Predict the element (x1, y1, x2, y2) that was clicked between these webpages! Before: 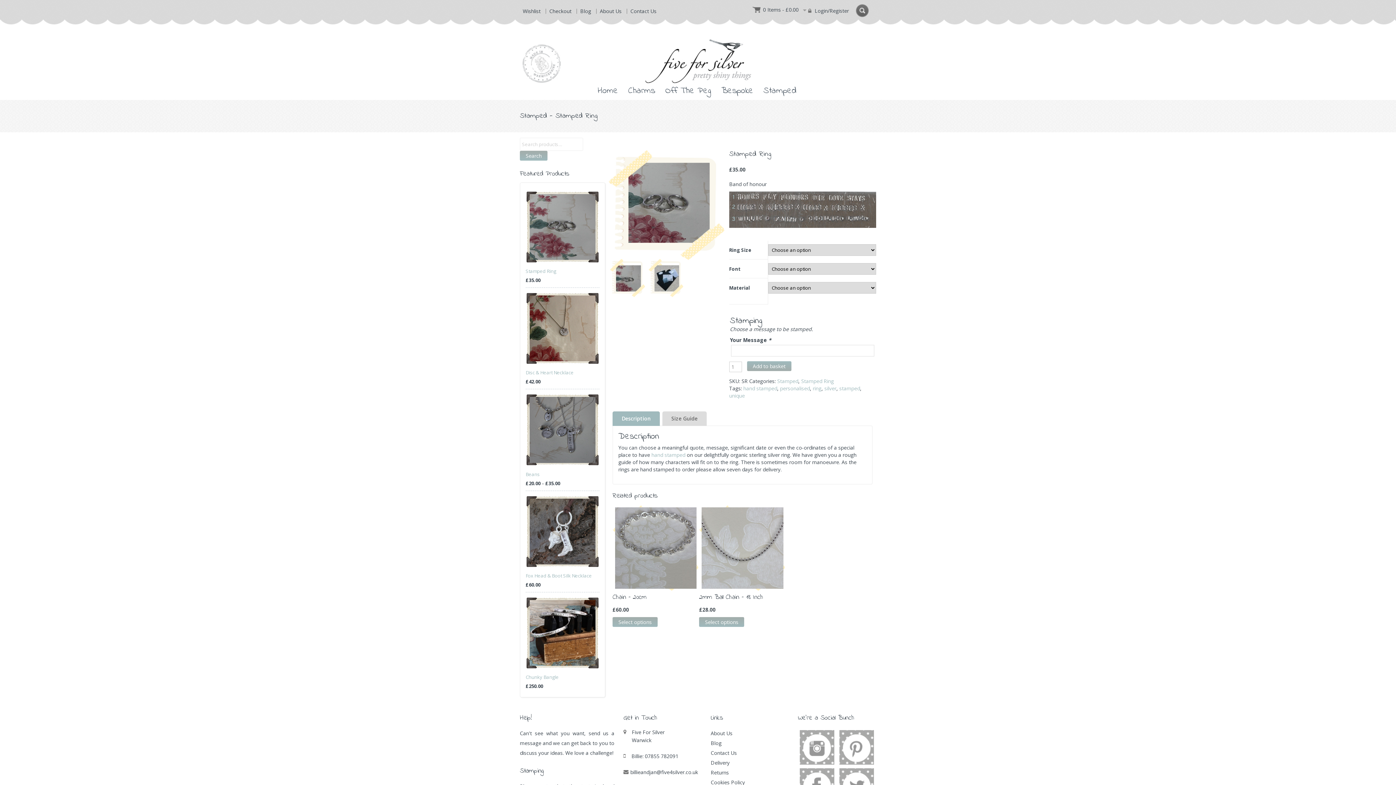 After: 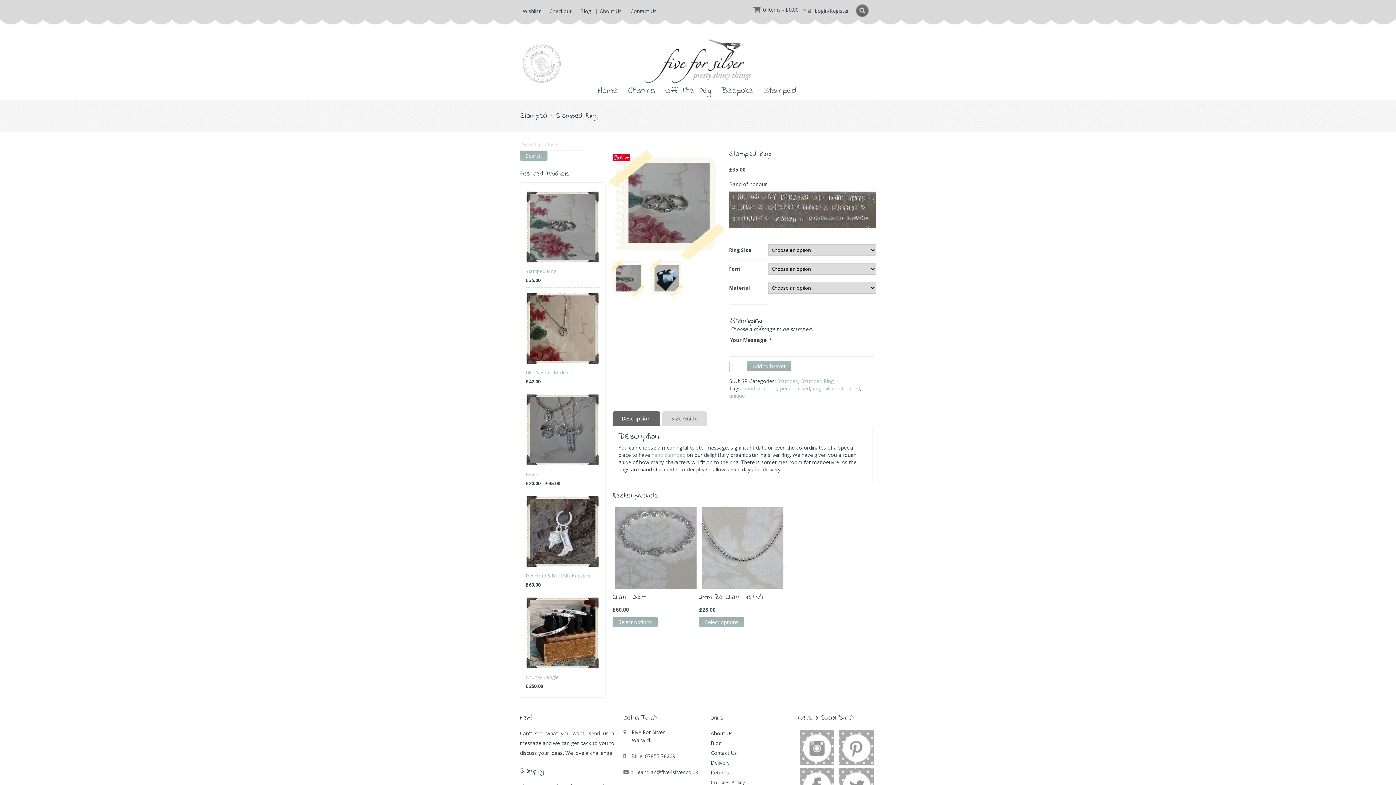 Action: label: Description bbox: (612, 411, 660, 426)